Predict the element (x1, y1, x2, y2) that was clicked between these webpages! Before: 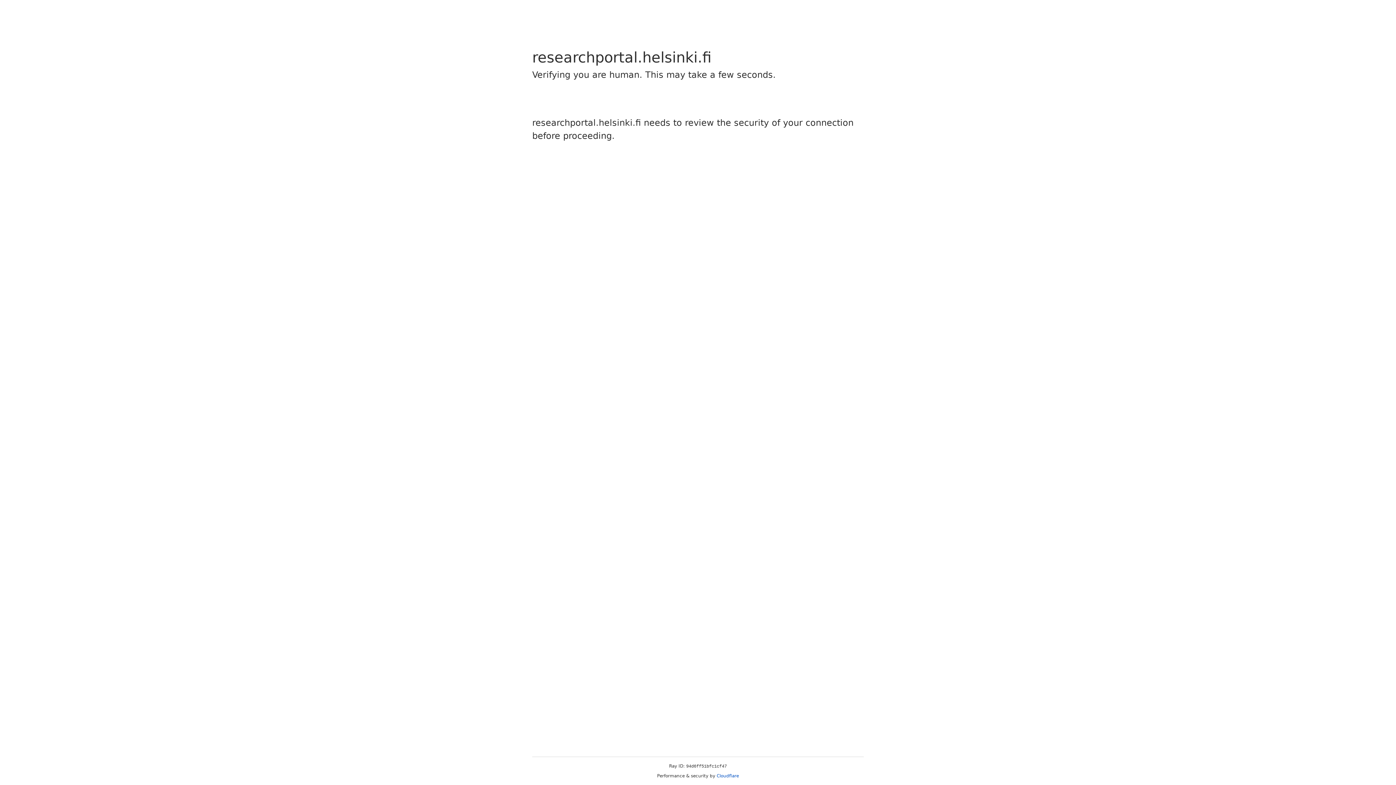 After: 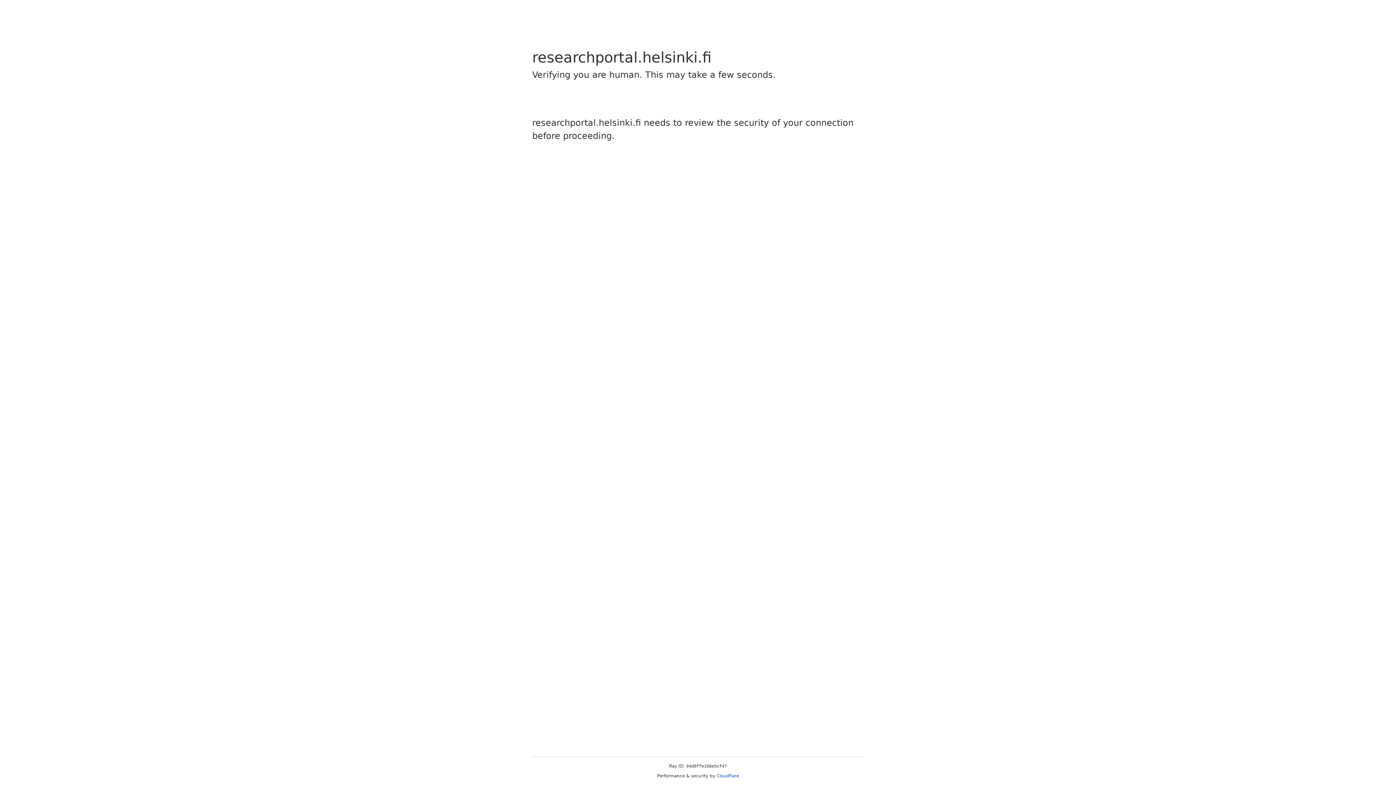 Action: bbox: (716, 773, 739, 778) label: Cloudflare